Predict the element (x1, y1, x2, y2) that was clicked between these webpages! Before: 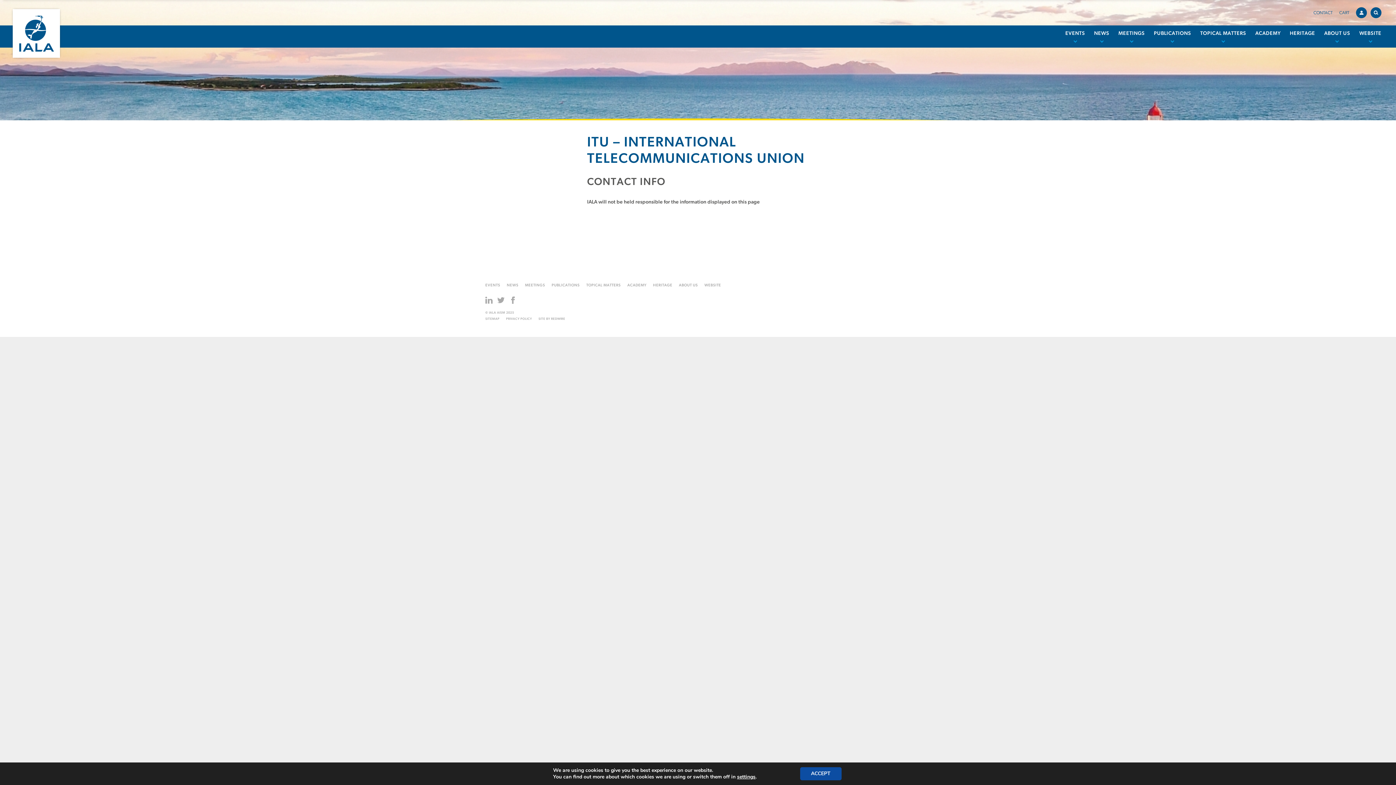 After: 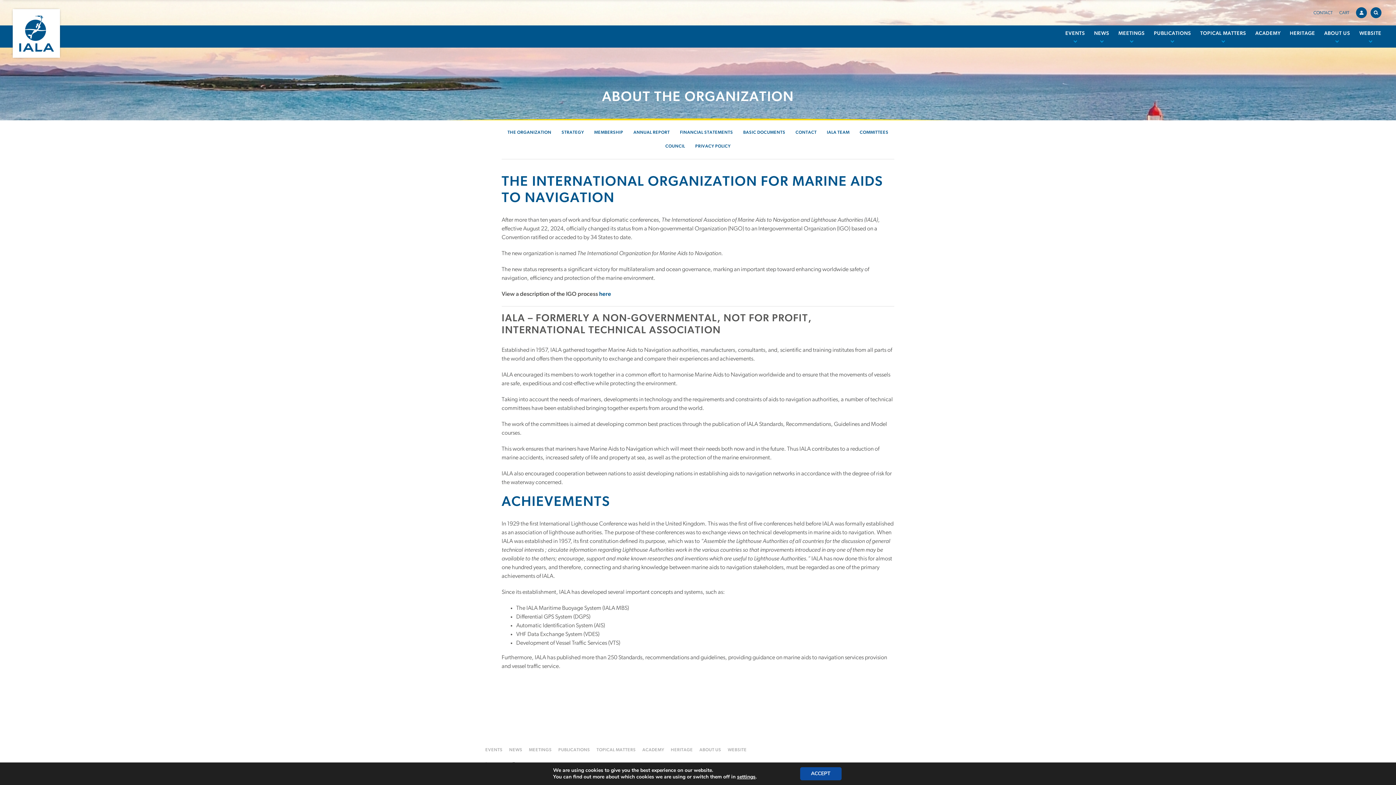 Action: bbox: (679, 283, 698, 287) label: ABOUT US